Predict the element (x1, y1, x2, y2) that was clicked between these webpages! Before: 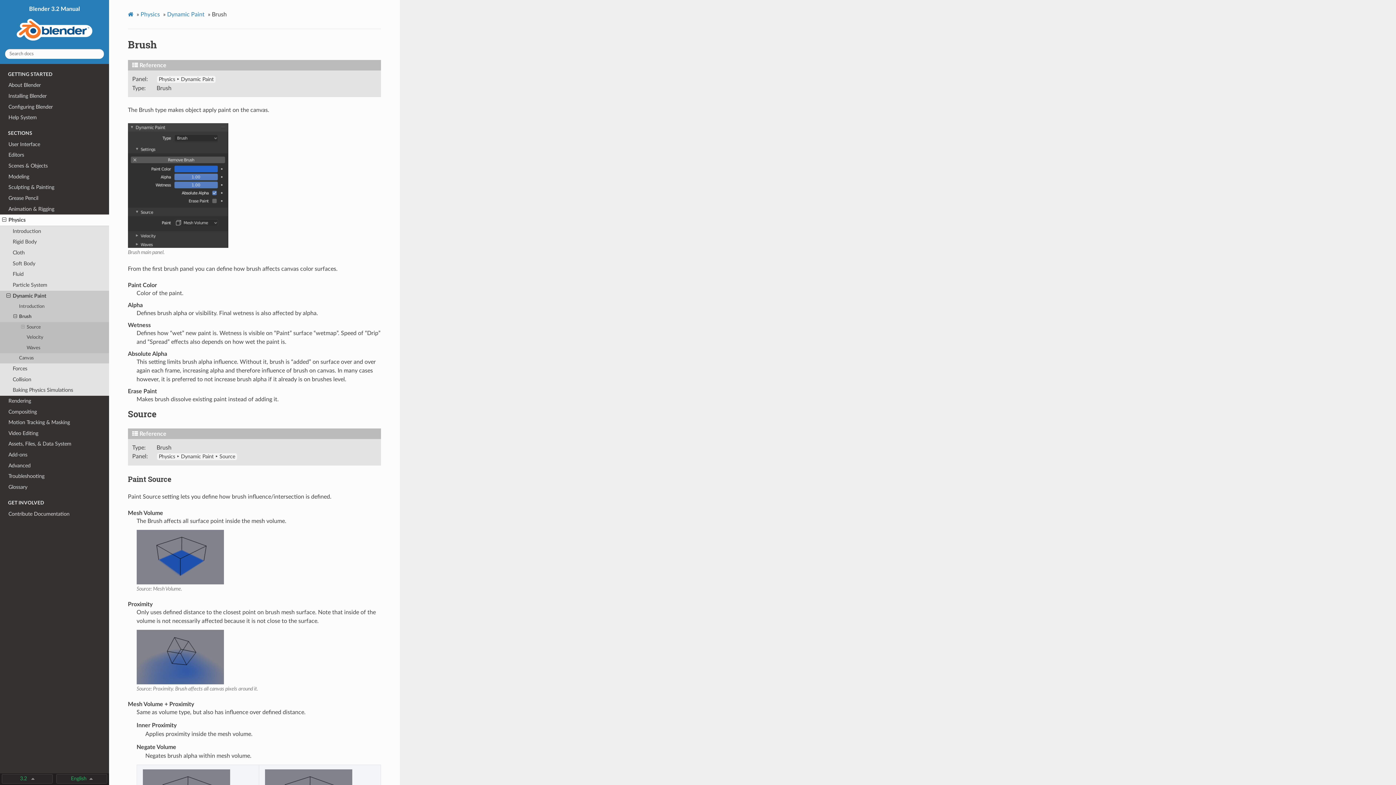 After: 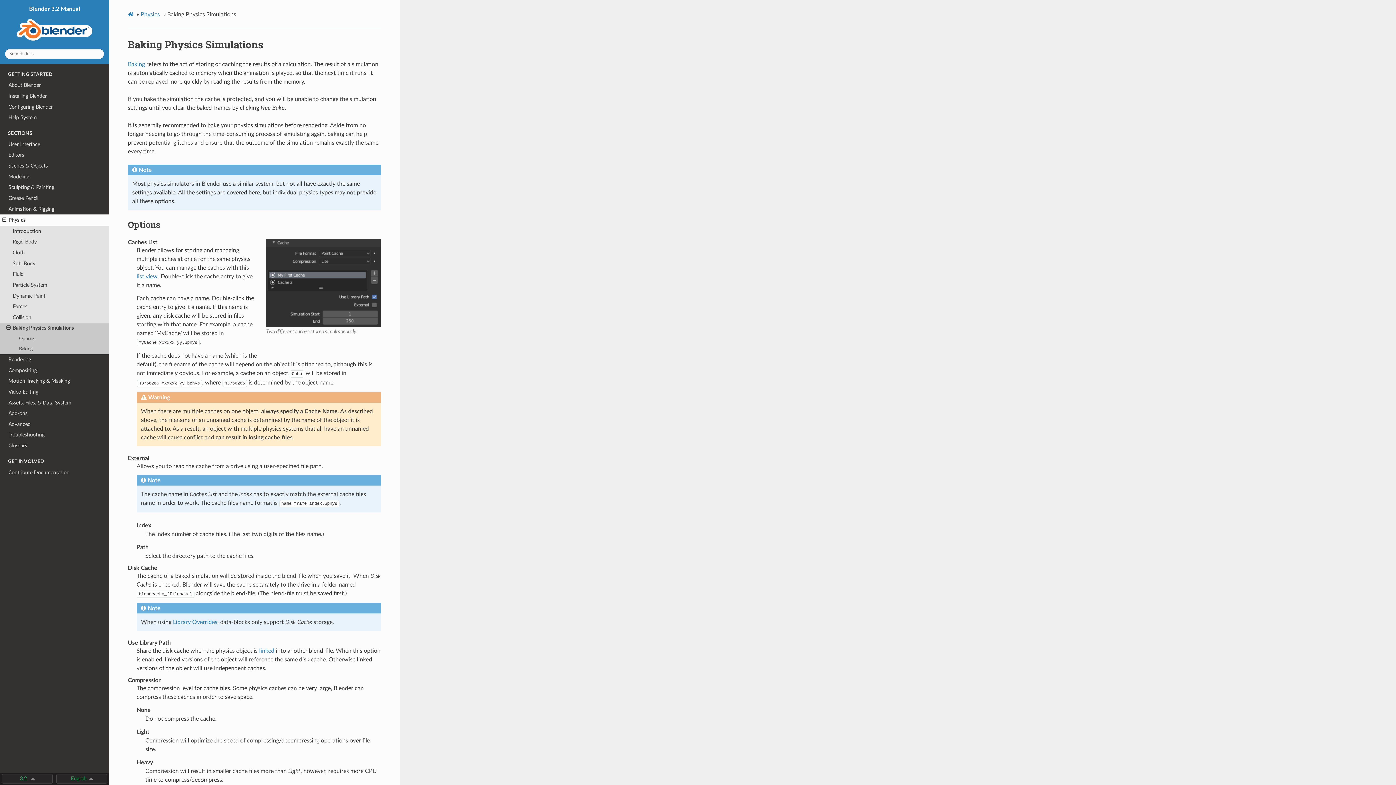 Action: bbox: (0, 385, 109, 396) label: Baking Physics Simulations